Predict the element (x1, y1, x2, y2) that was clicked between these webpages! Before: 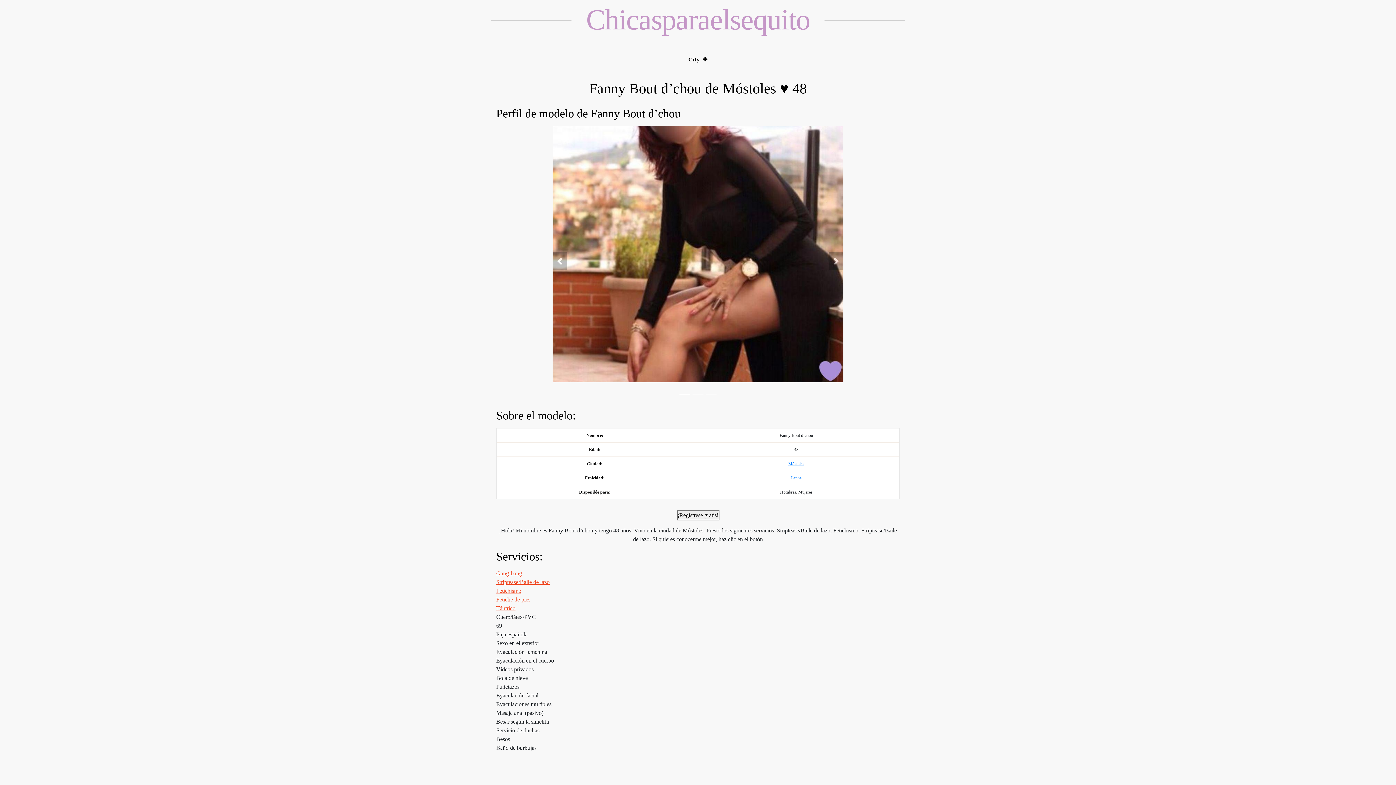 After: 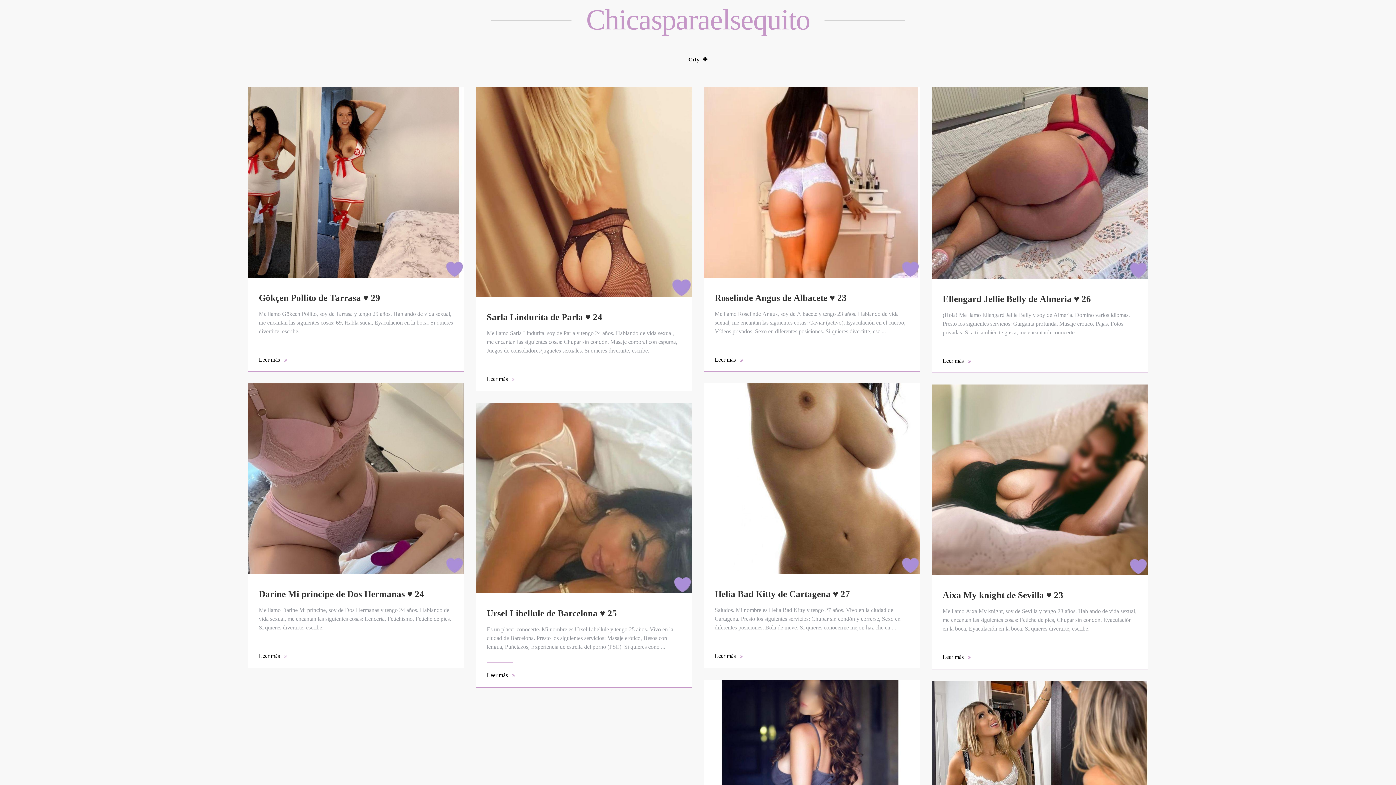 Action: label: Chicasparaelsequito bbox: (571, 3, 824, 35)